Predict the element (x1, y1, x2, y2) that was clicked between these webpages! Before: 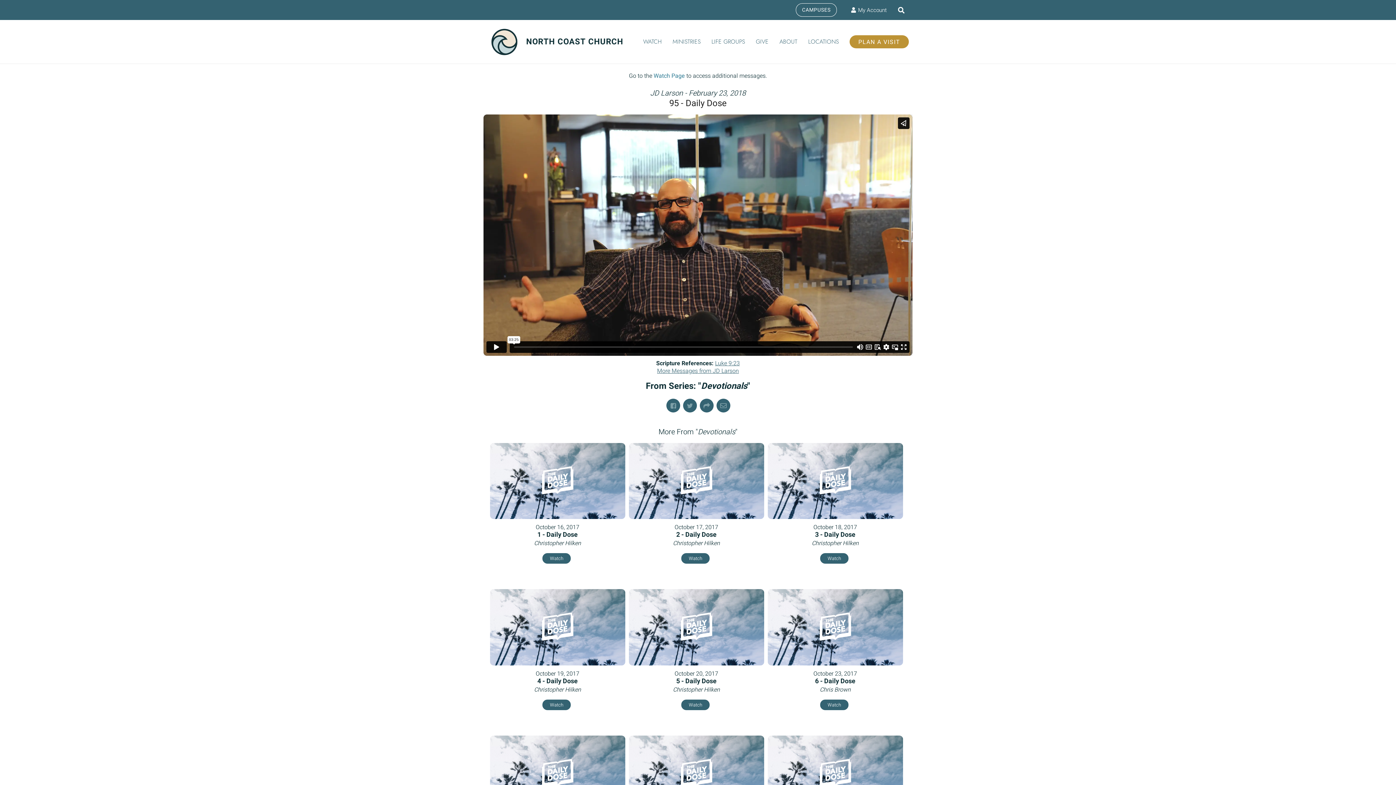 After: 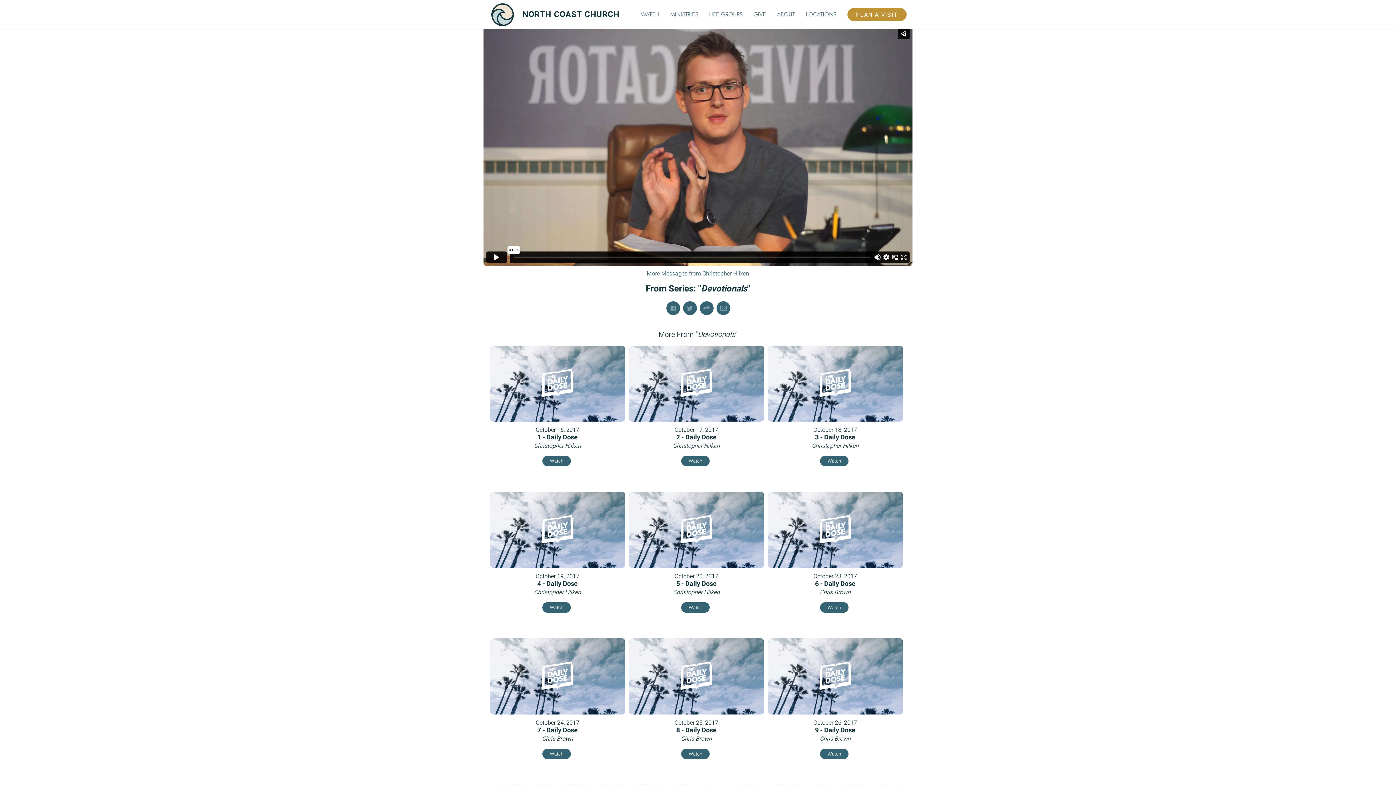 Action: label: Watch bbox: (820, 553, 848, 564)